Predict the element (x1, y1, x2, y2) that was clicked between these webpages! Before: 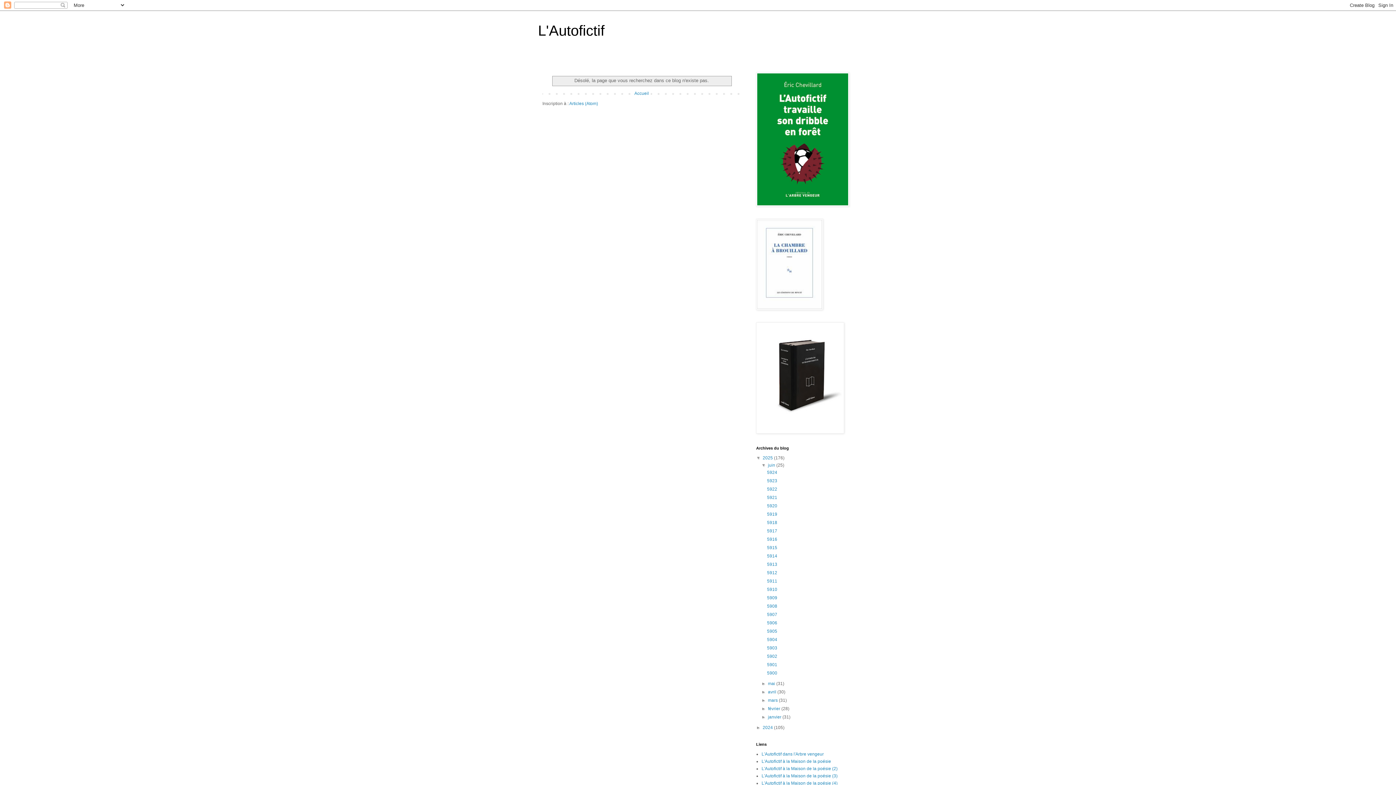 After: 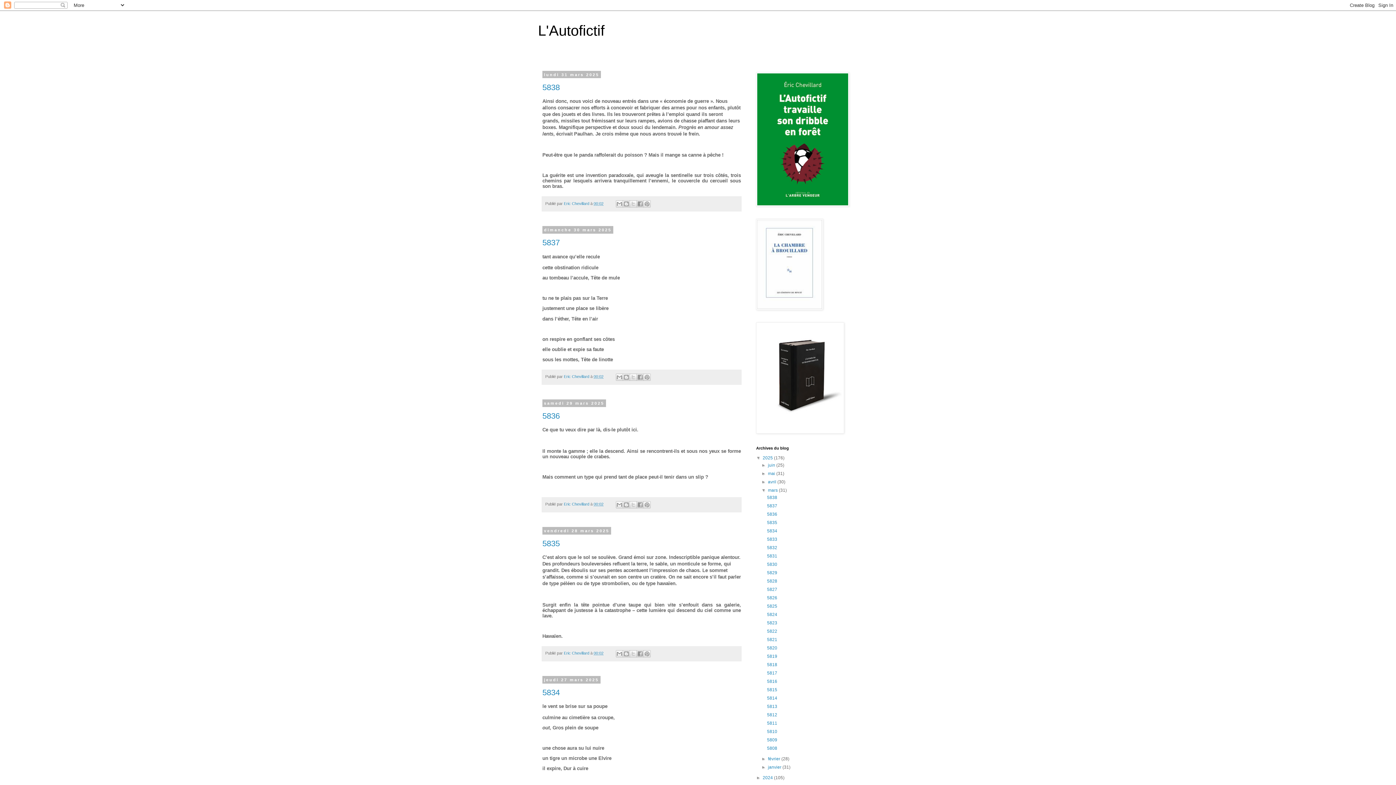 Action: bbox: (768, 698, 779, 703) label: mars 